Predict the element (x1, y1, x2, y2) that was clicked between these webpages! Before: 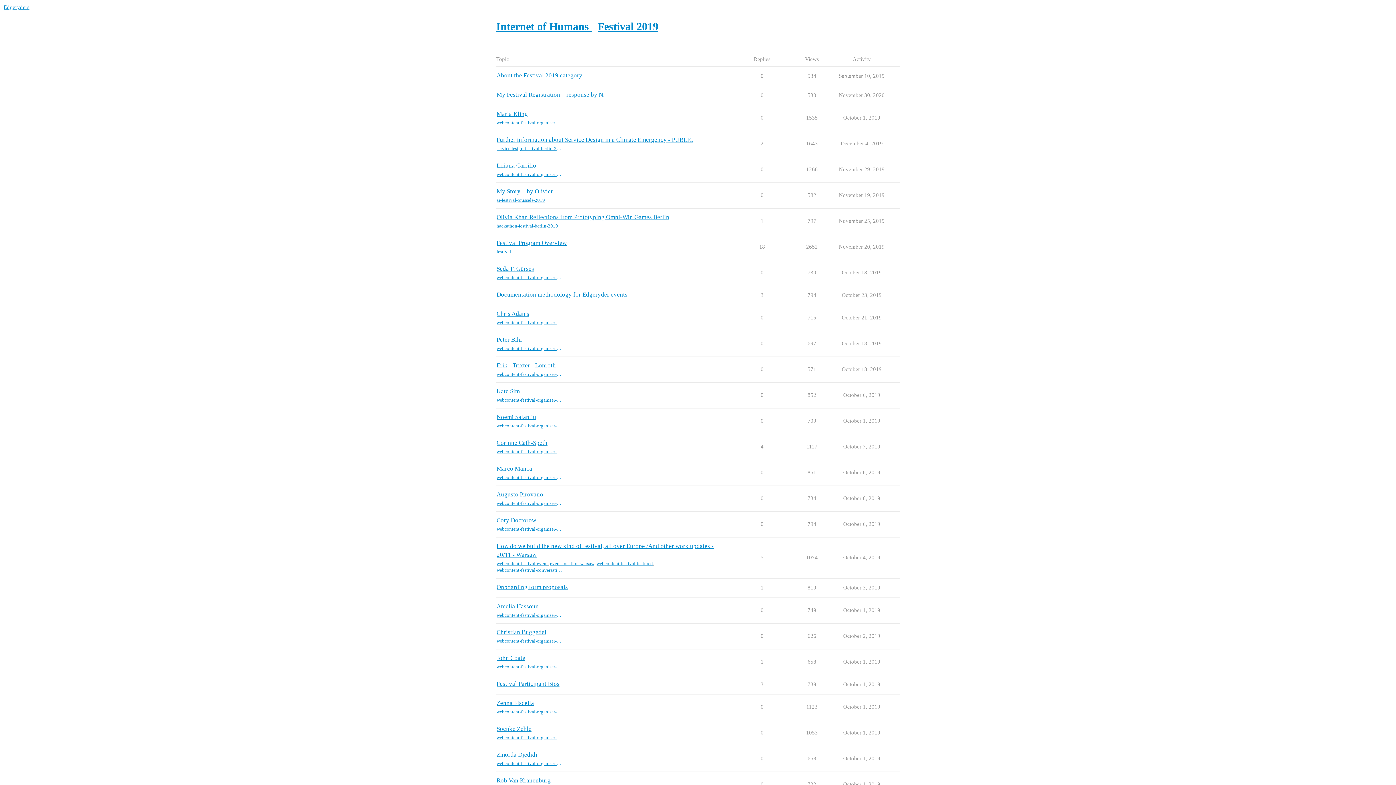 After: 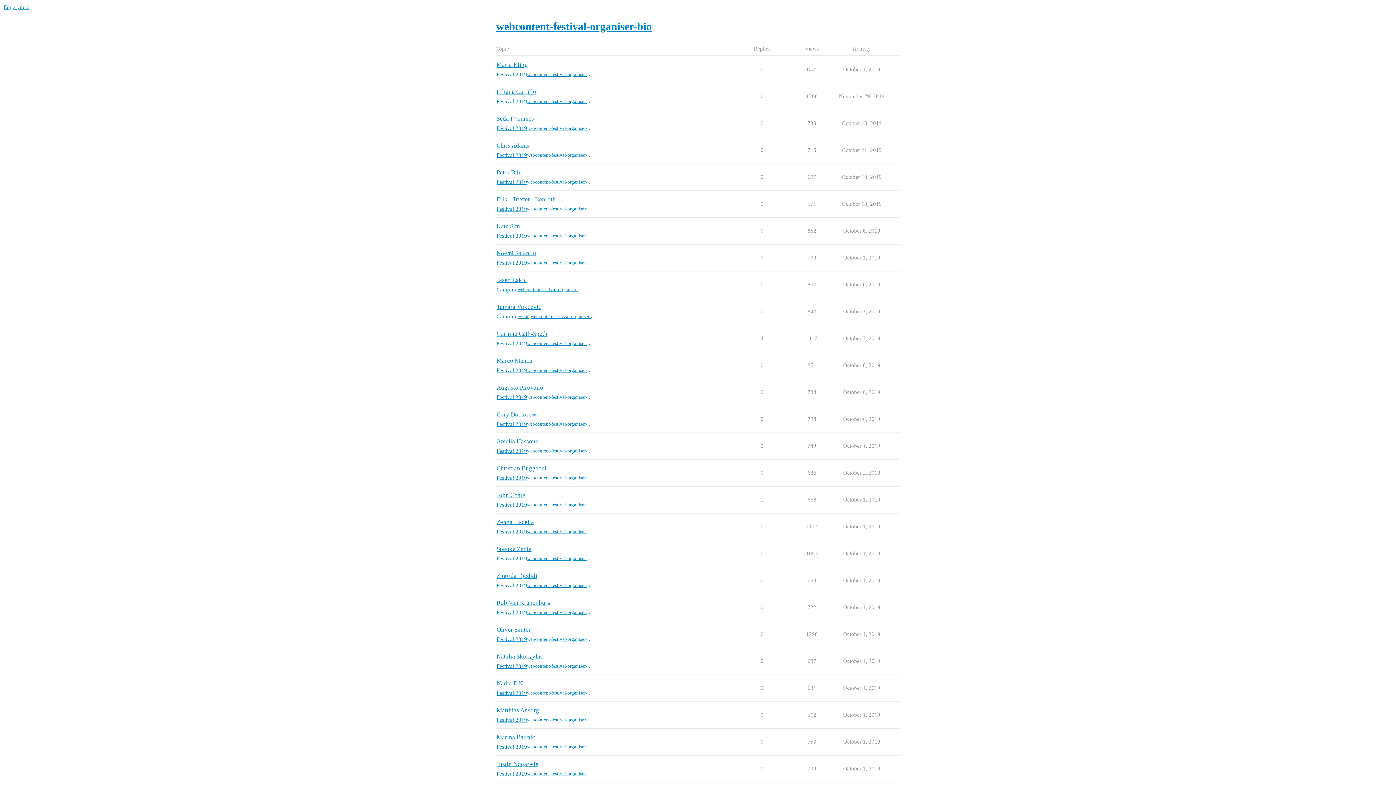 Action: label: webcontent-festival-organiser-bio bbox: (496, 612, 563, 619)